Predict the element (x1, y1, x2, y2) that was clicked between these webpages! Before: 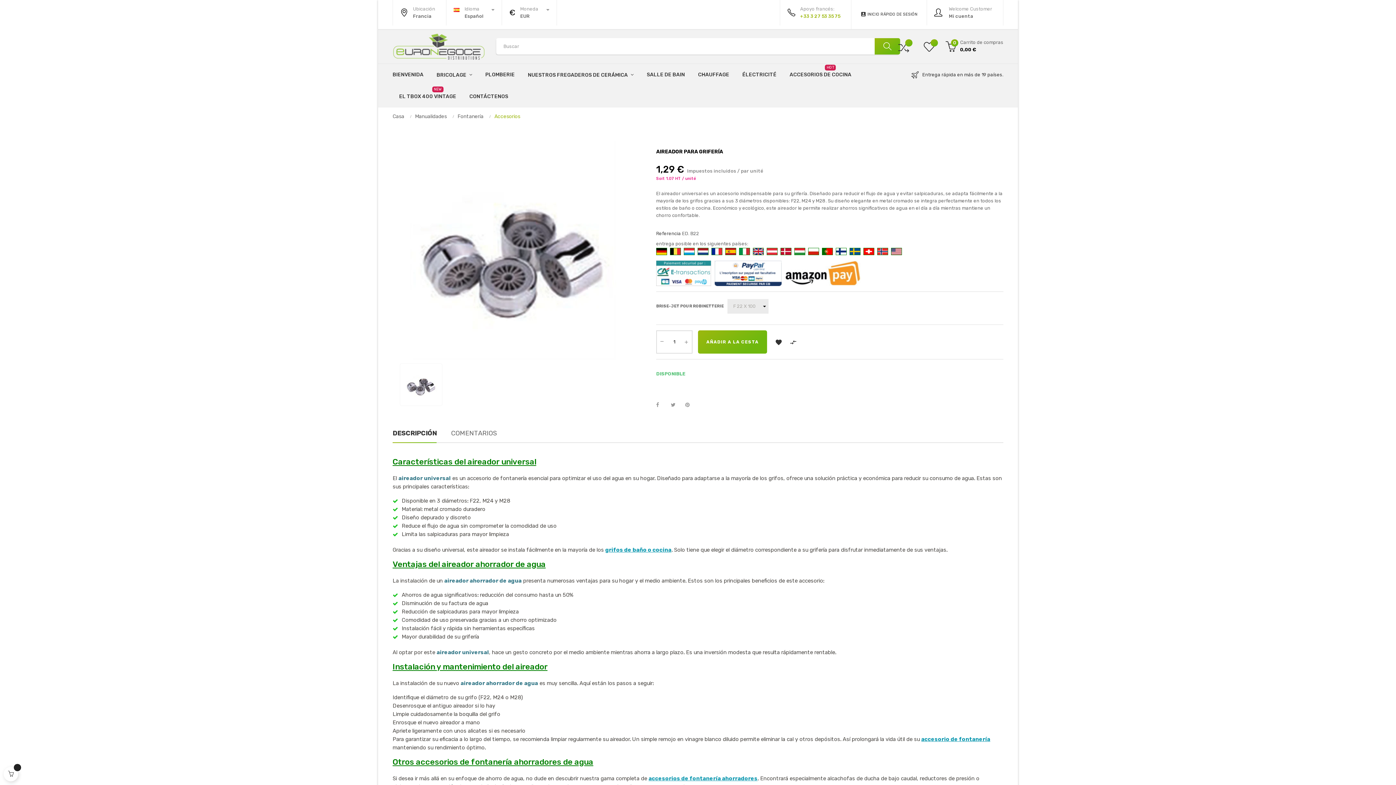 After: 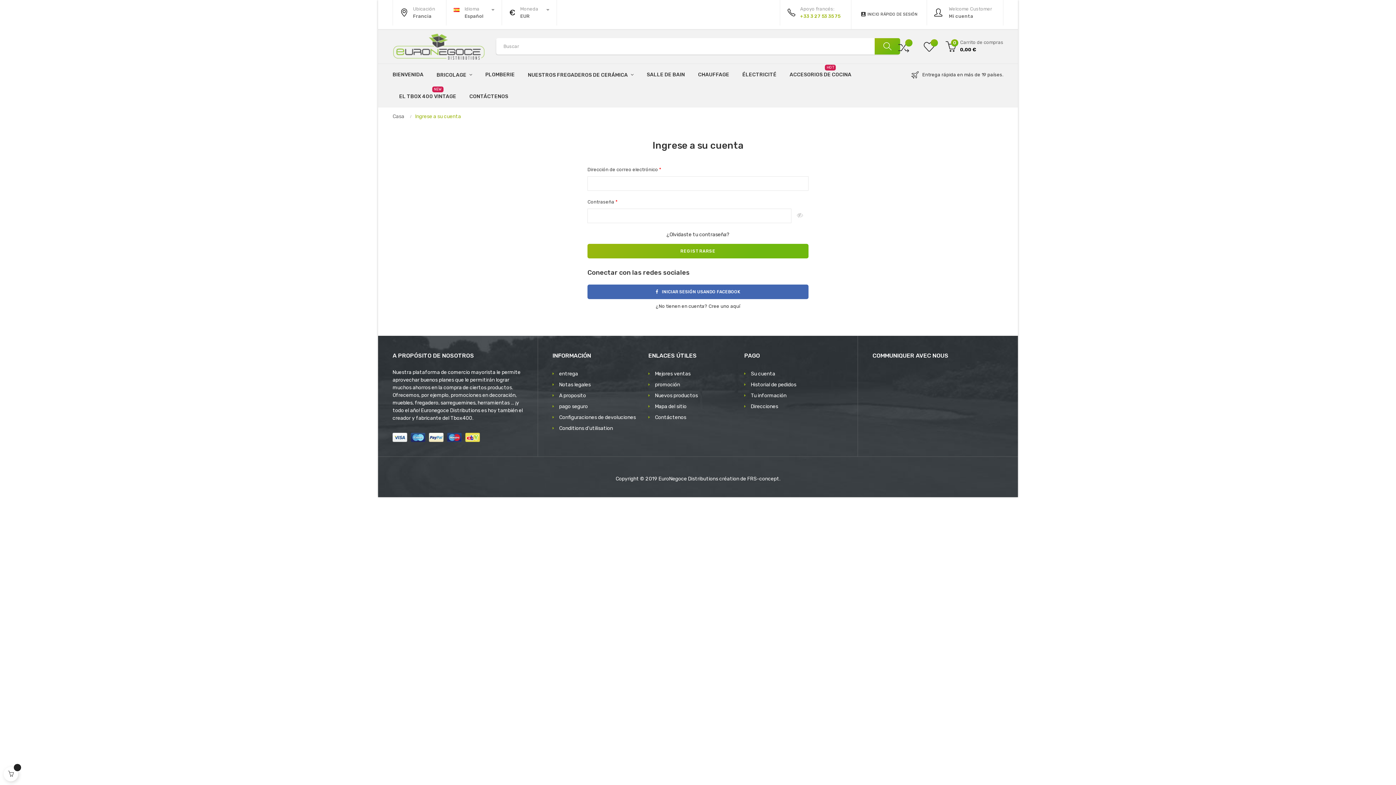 Action: bbox: (916, 29, 942, 63)